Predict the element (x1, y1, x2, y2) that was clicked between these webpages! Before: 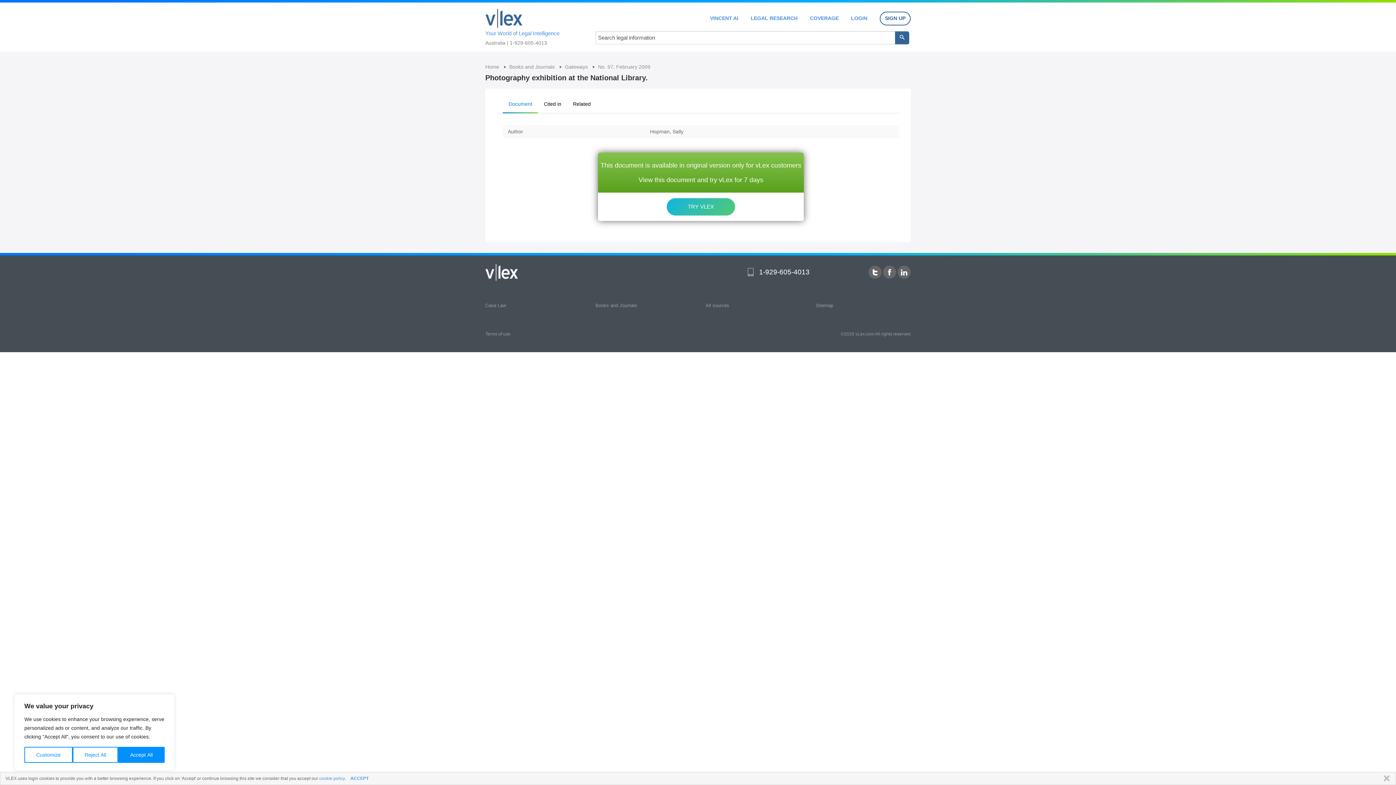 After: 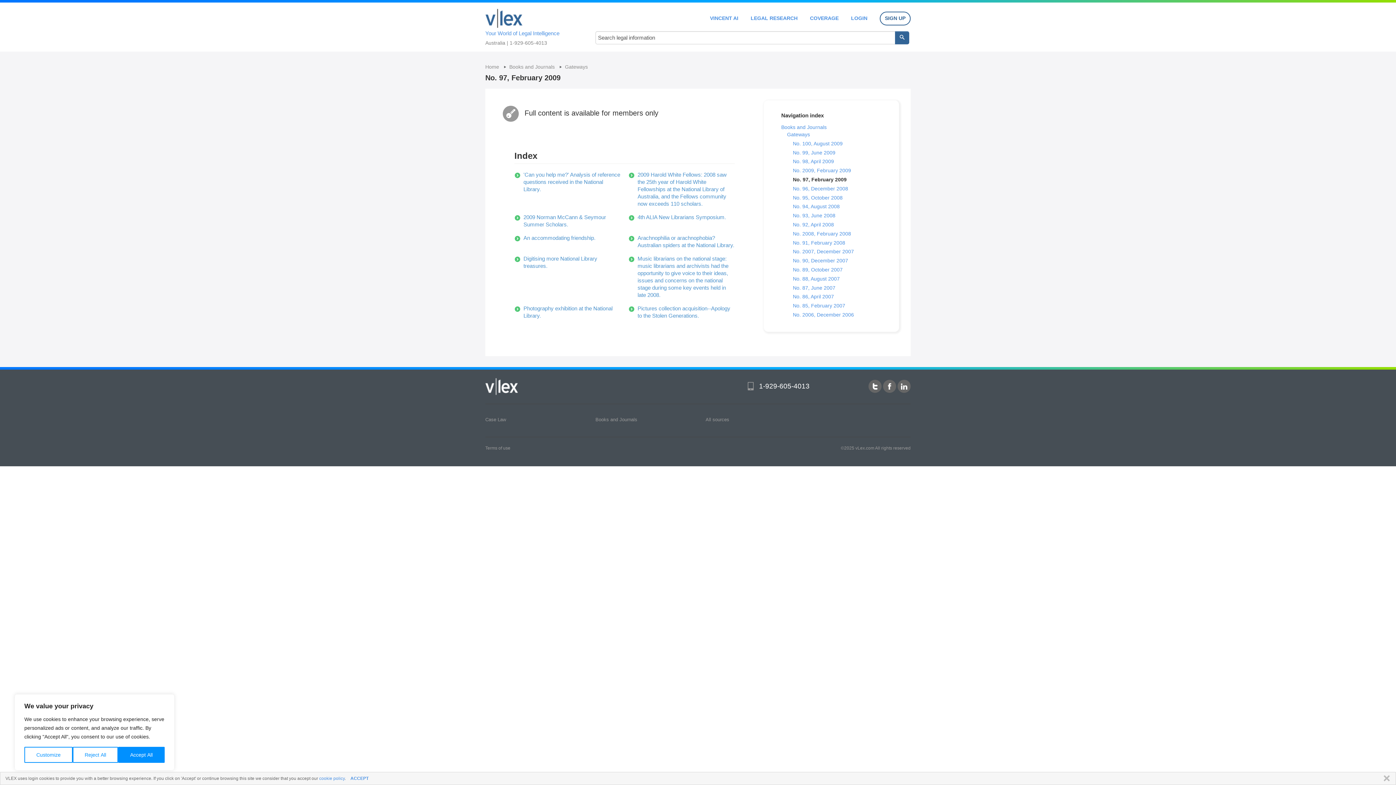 Action: bbox: (598, 64, 650, 69) label: No. 97, February 2009